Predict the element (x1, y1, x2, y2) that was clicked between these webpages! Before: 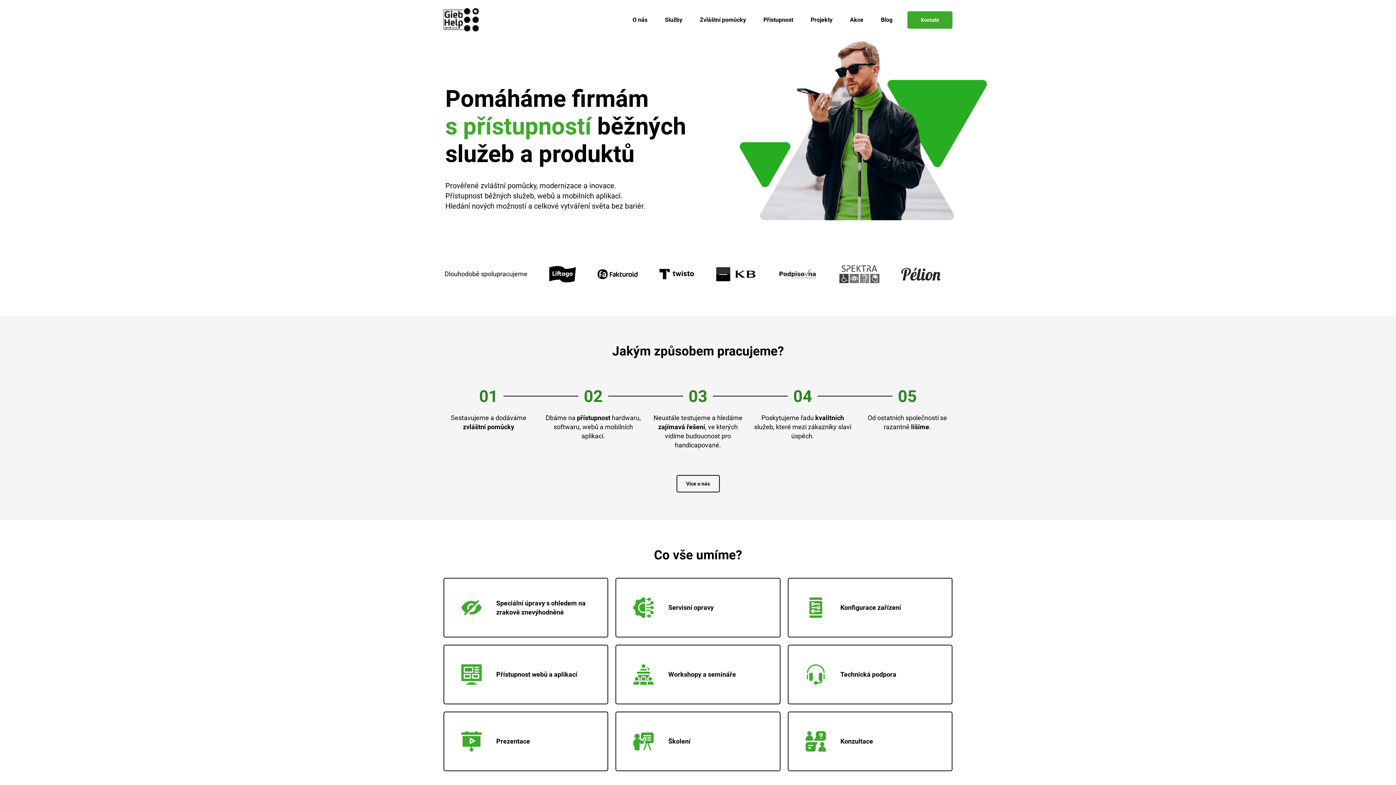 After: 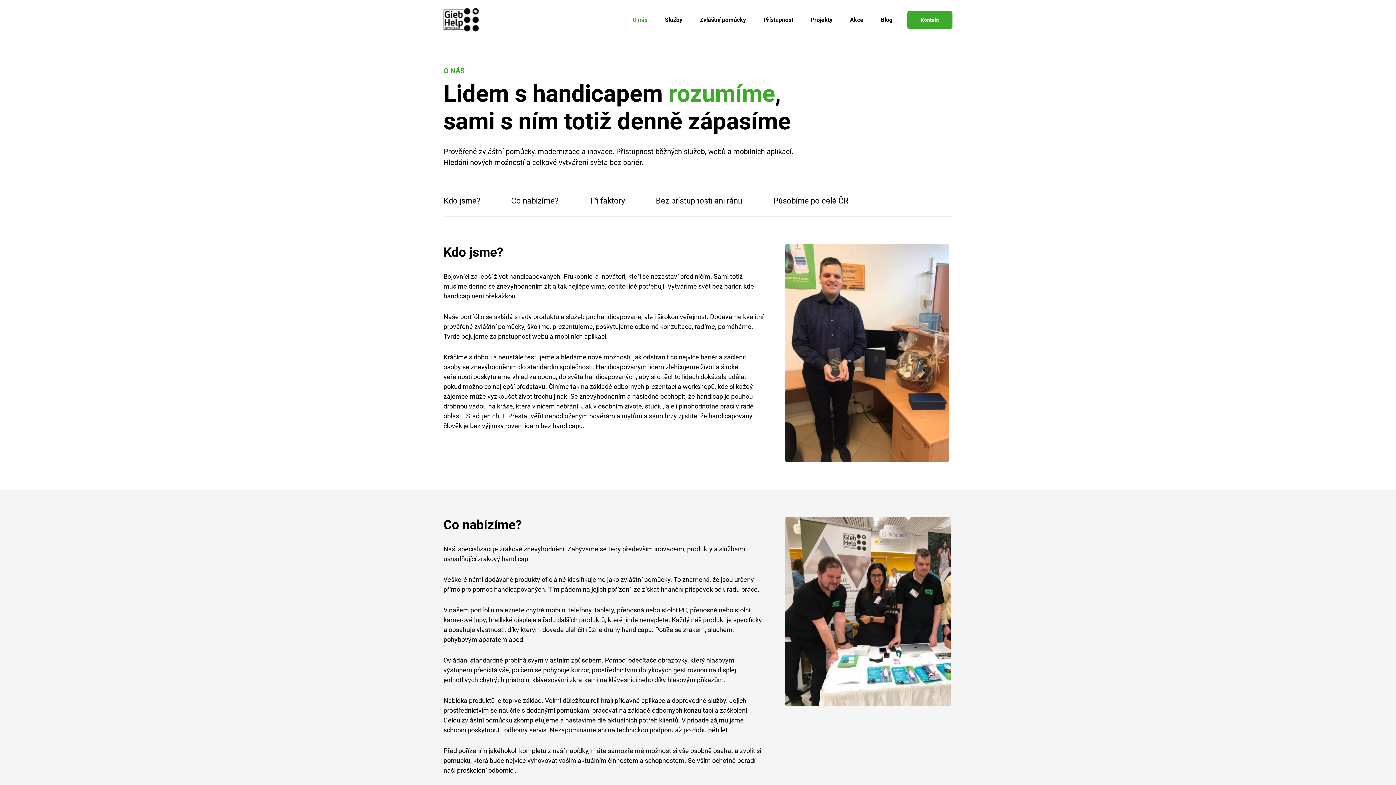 Action: label: Více o nás bbox: (676, 475, 719, 492)